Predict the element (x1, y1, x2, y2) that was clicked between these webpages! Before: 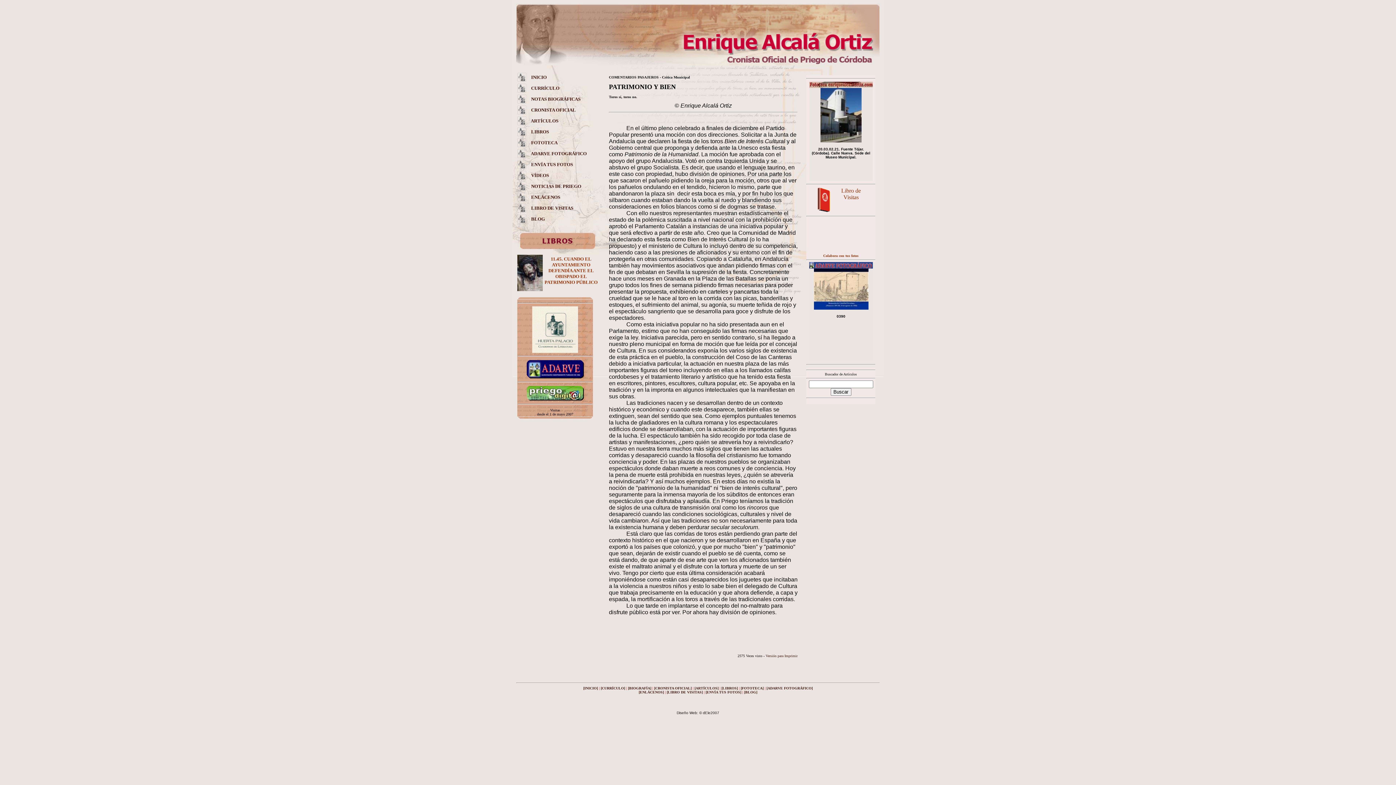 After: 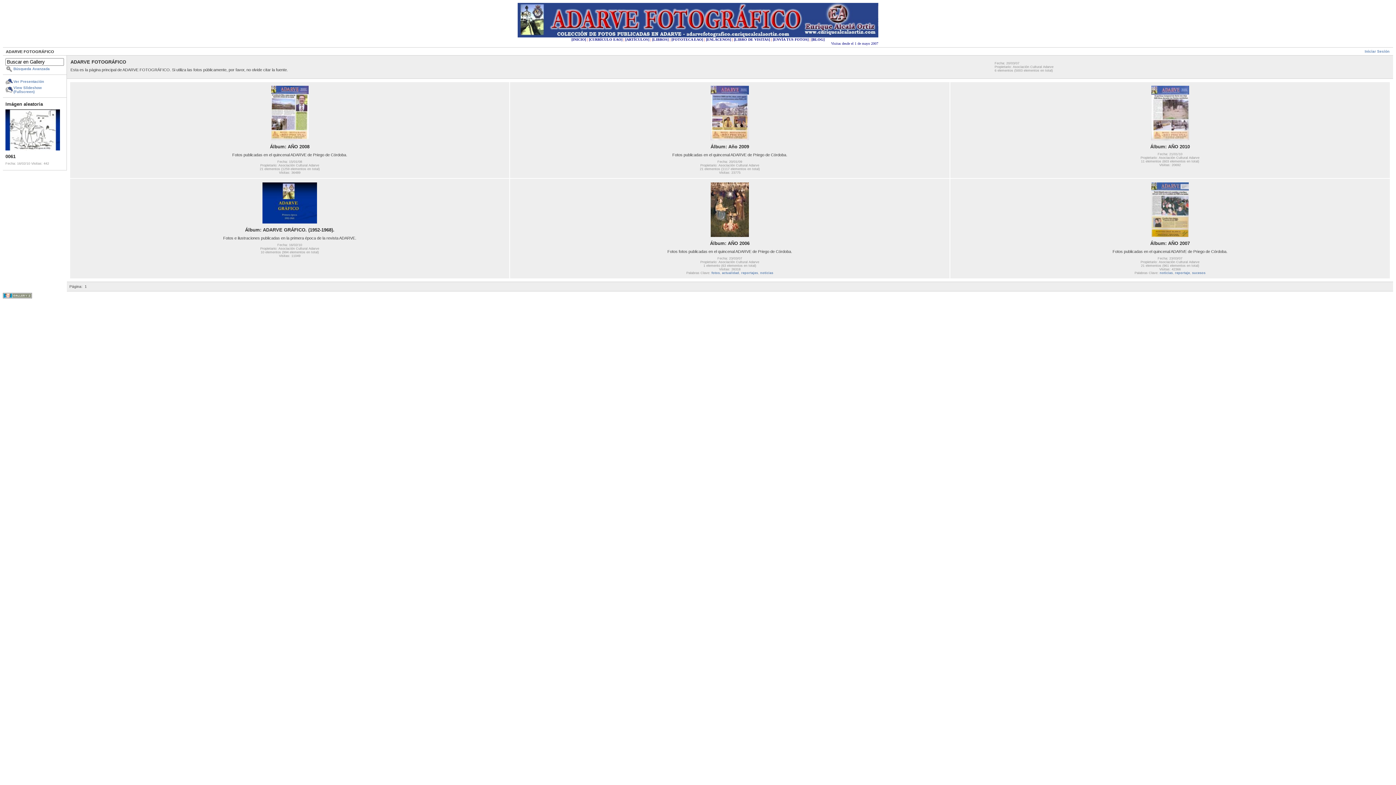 Action: label:  ADARVE FOTOGRÁFICO bbox: (530, 150, 586, 156)